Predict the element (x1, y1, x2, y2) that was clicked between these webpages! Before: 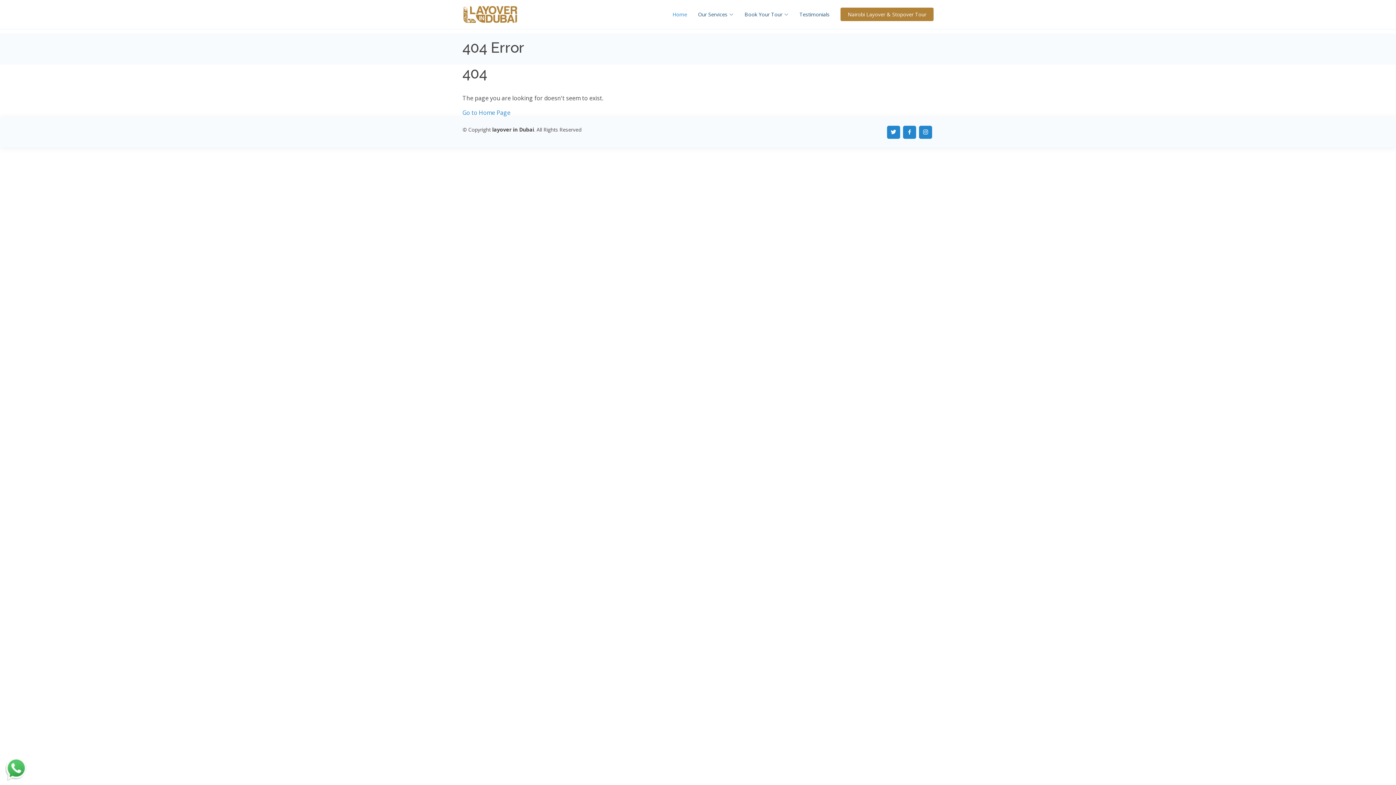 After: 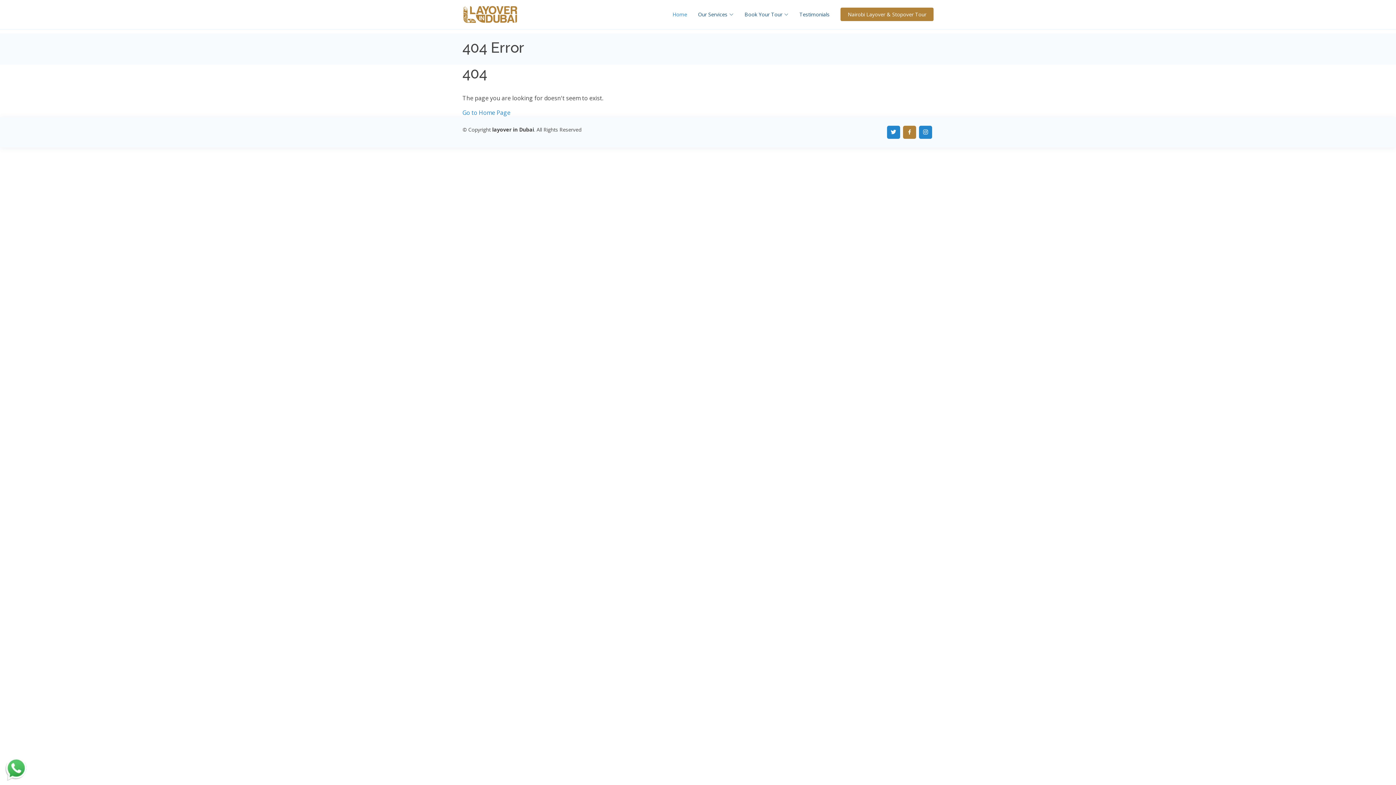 Action: bbox: (903, 125, 916, 138)